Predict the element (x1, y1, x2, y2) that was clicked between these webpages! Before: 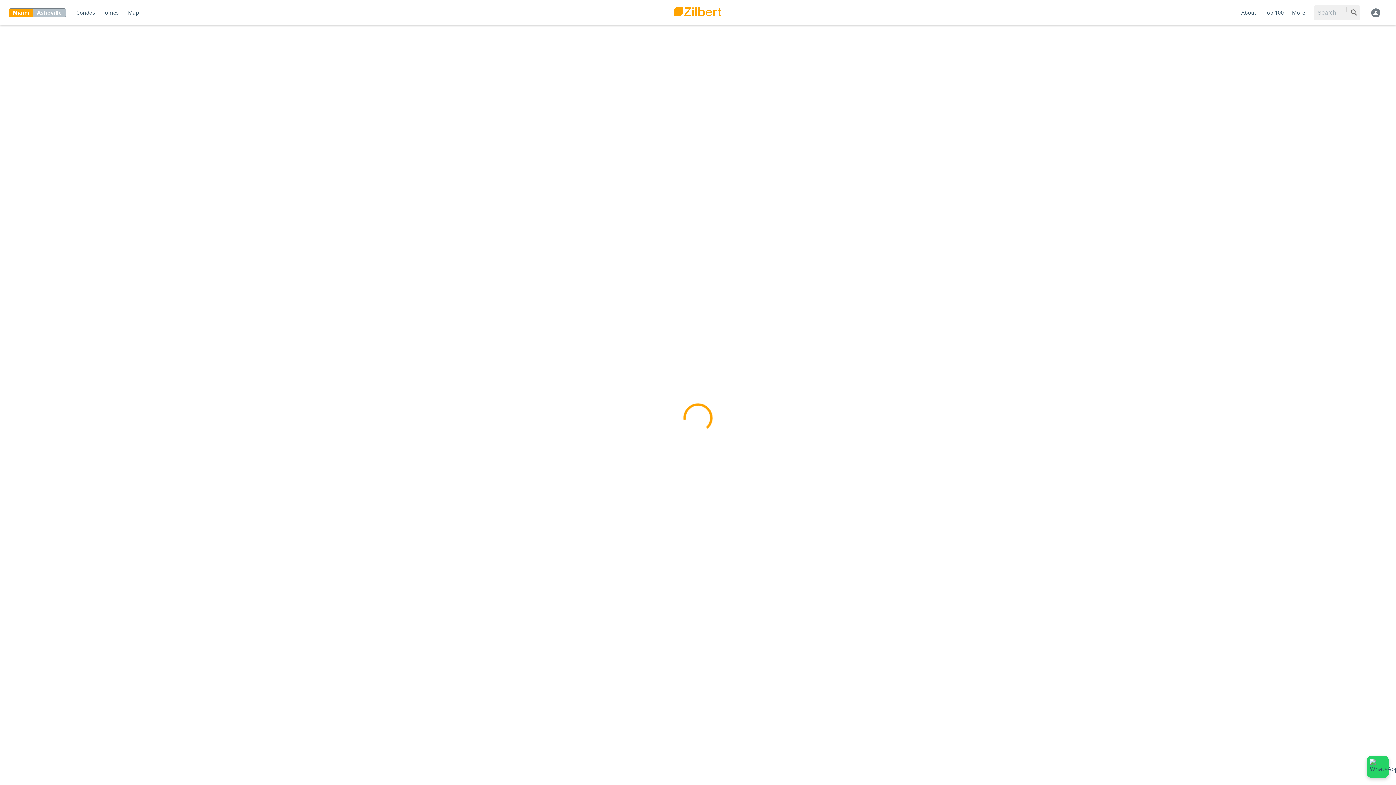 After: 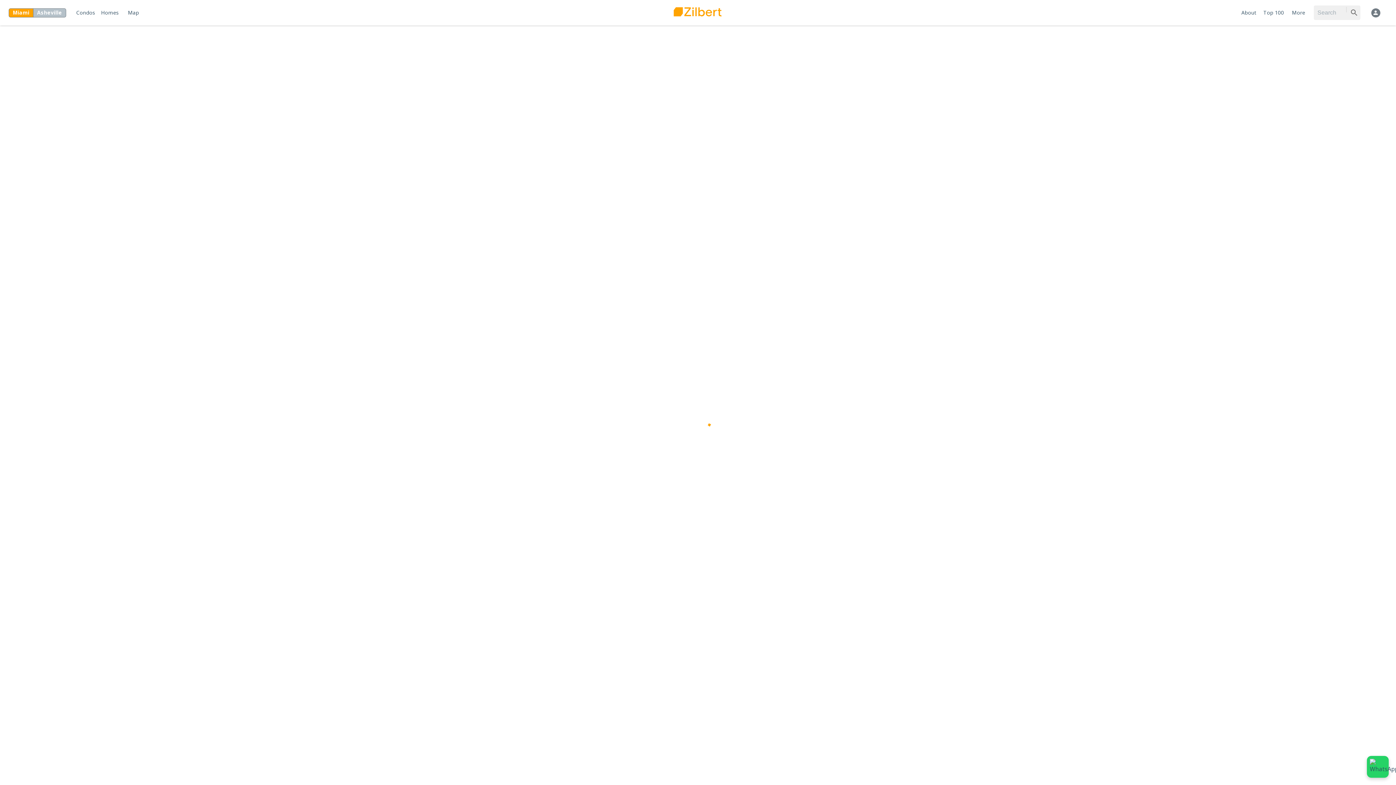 Action: bbox: (8, 8, 33, 17) label: Miami